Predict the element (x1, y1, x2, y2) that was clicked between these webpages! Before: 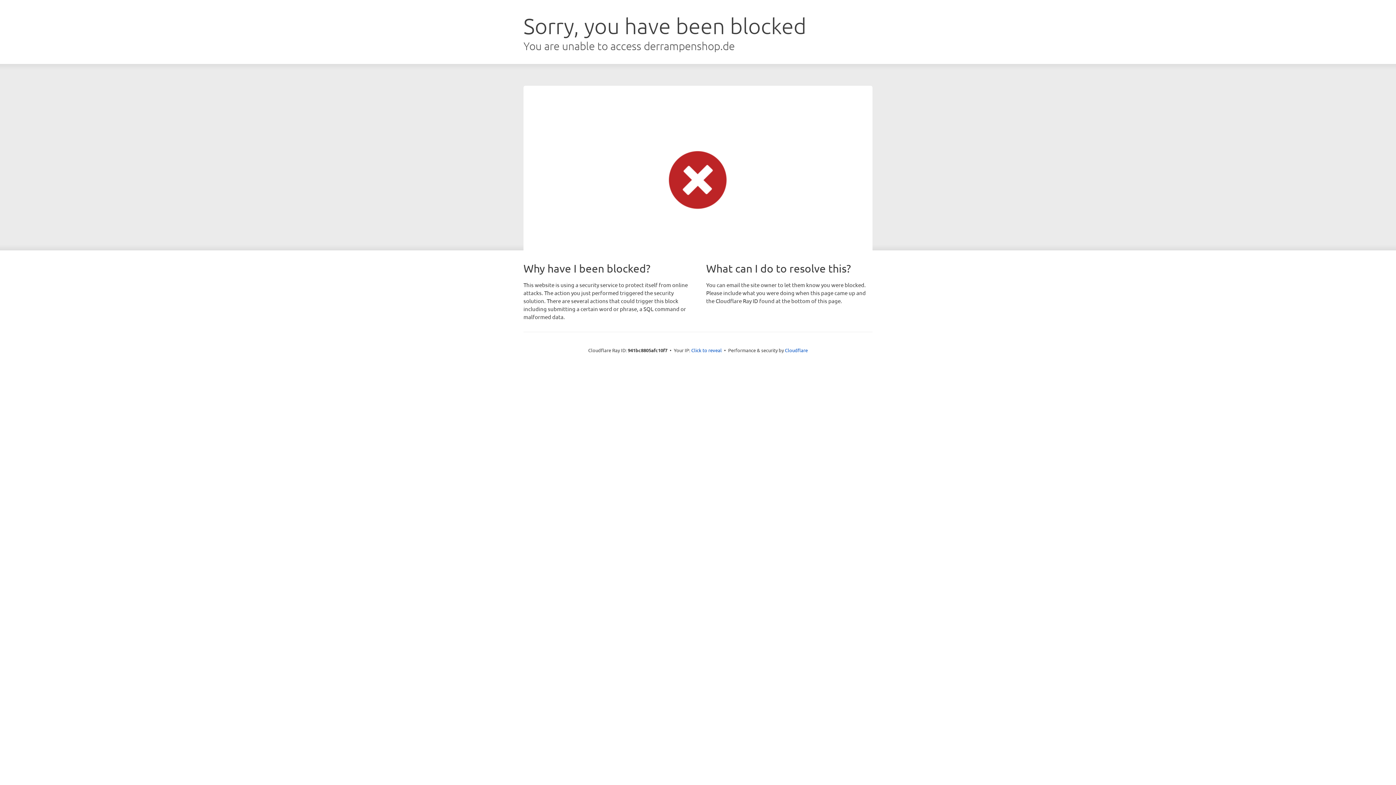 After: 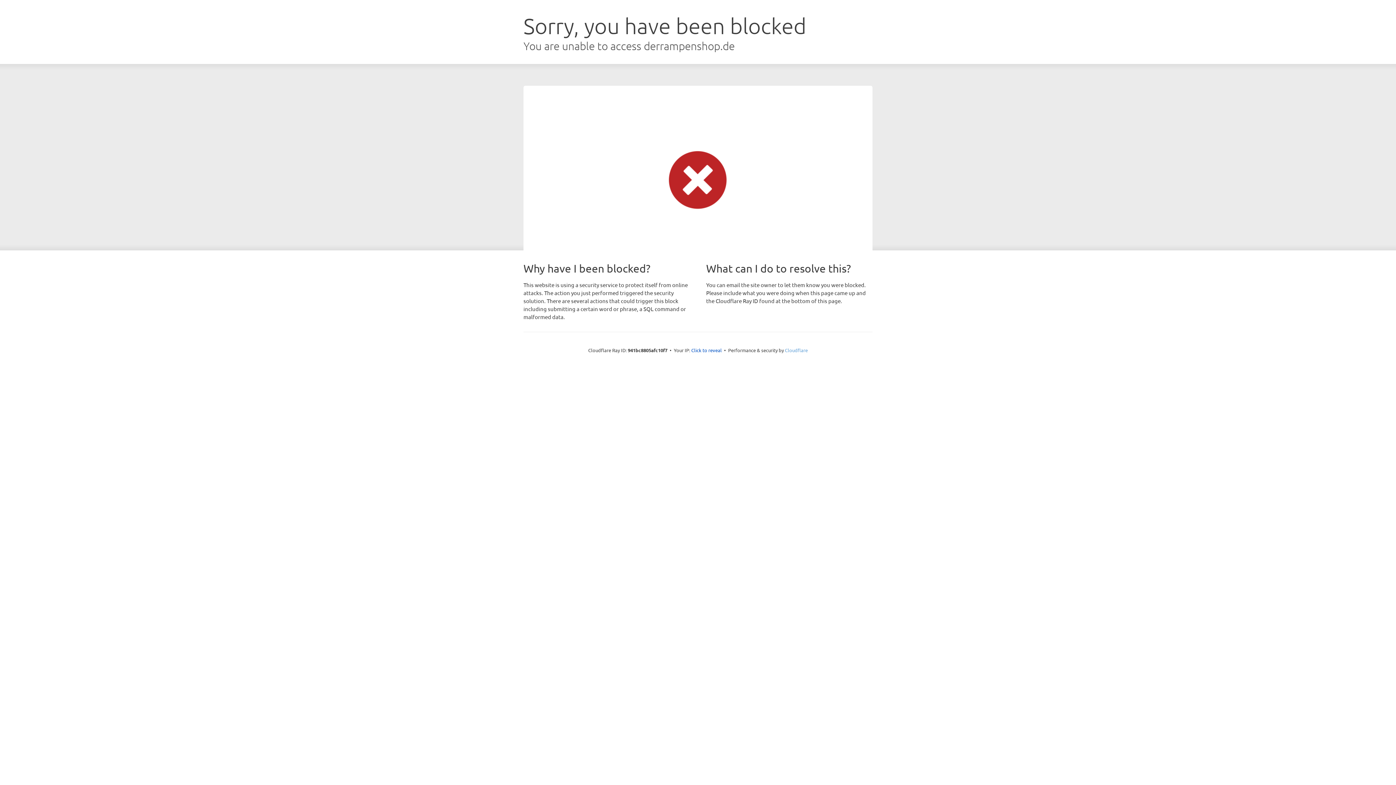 Action: bbox: (785, 347, 808, 353) label: Cloudflare